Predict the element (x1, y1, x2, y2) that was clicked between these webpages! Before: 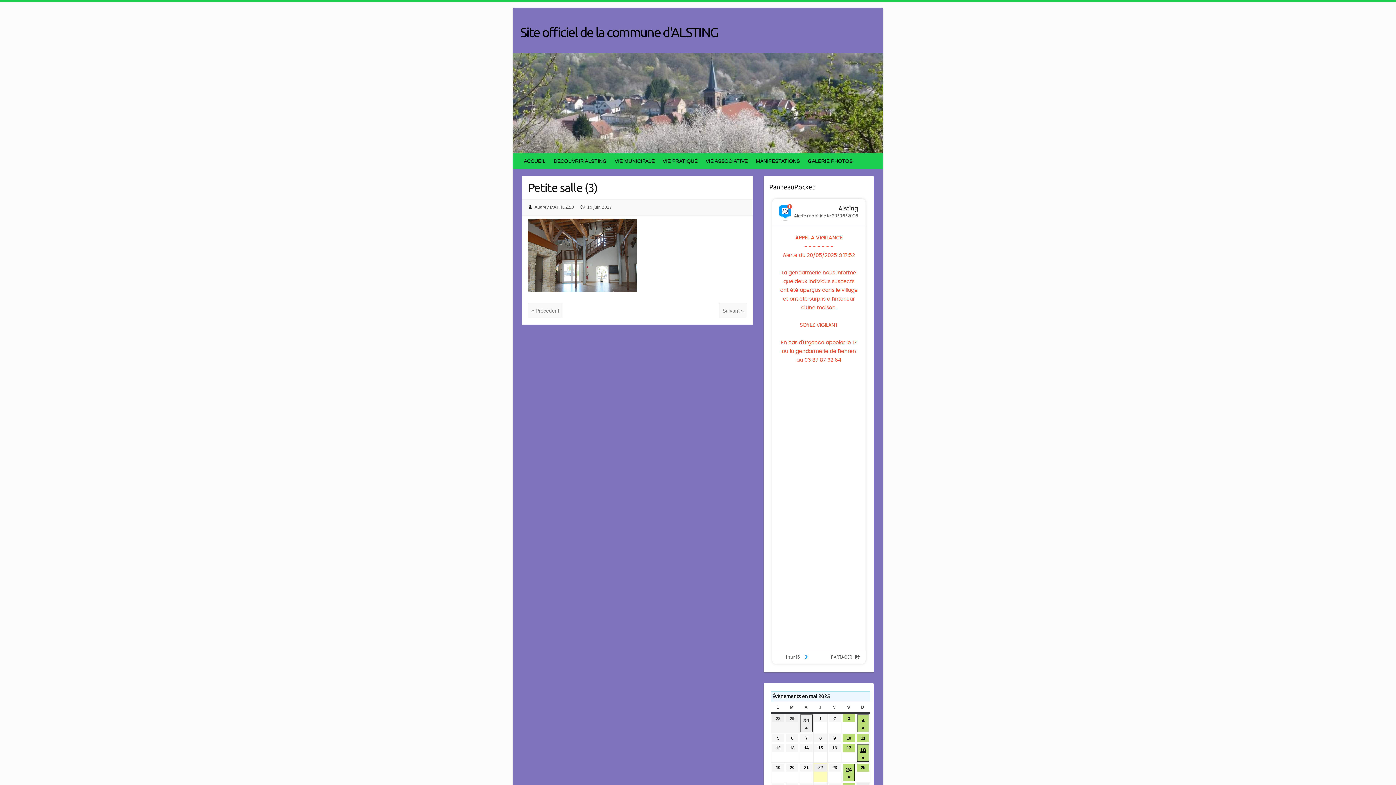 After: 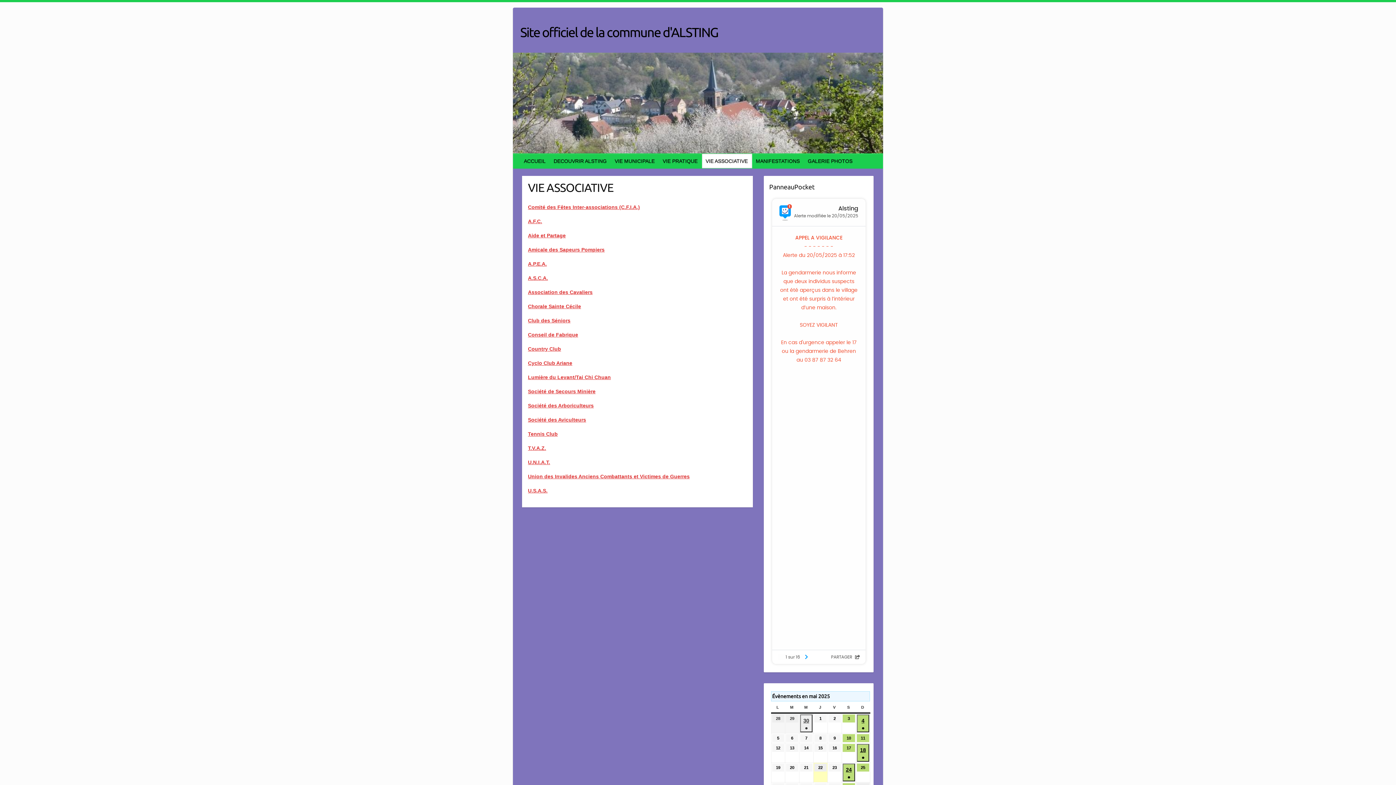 Action: label: VIE ASSOCIATIVE bbox: (702, 153, 752, 168)